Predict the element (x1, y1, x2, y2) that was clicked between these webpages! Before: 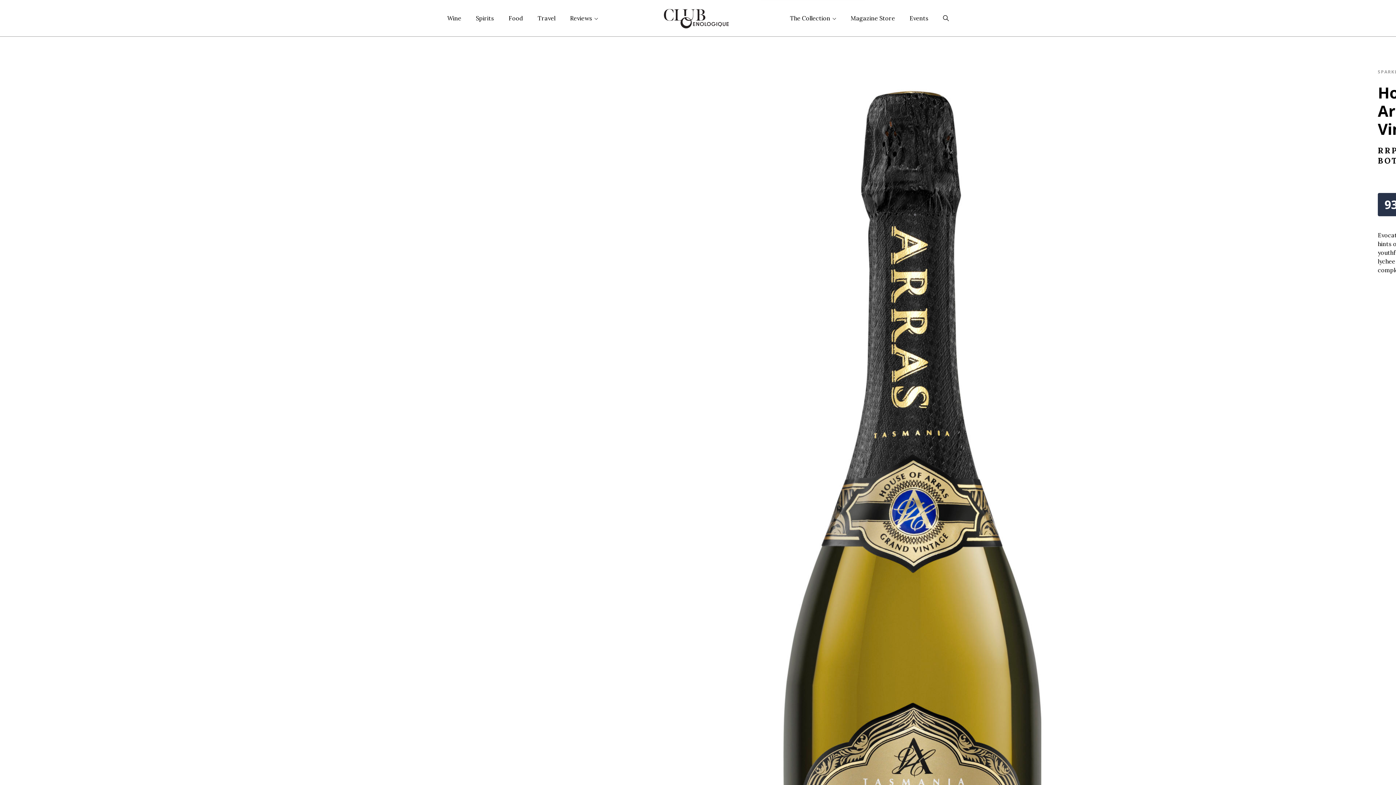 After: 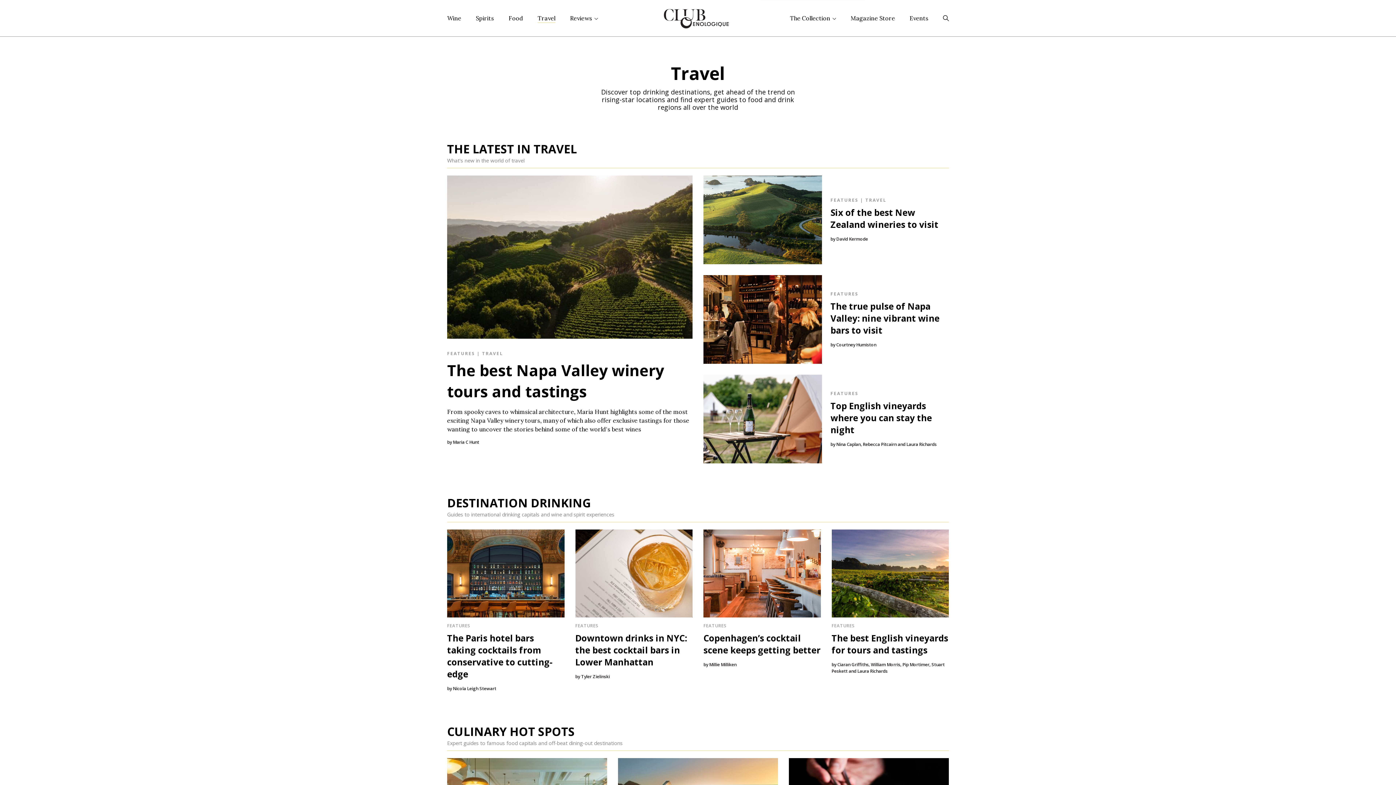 Action: label: Travel bbox: (537, 13, 555, 22)